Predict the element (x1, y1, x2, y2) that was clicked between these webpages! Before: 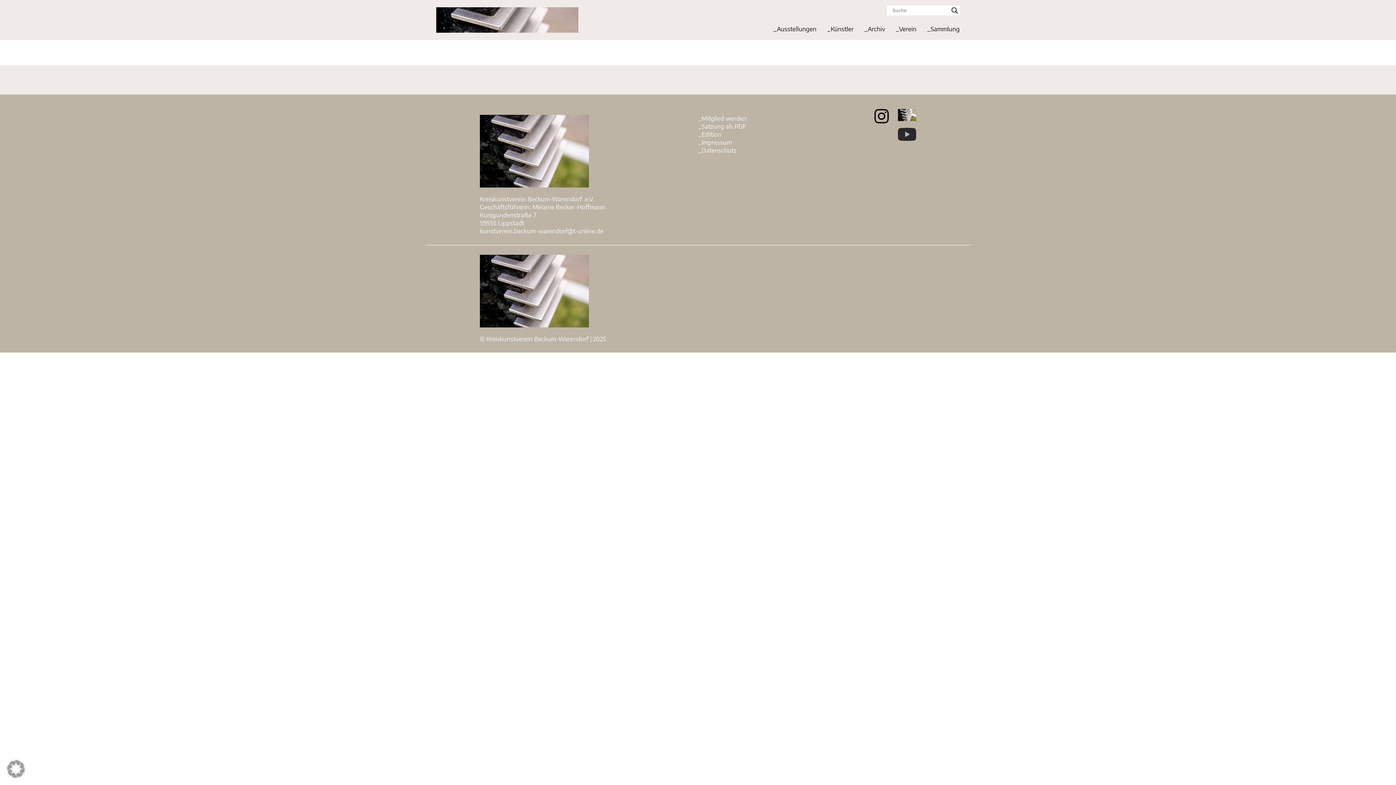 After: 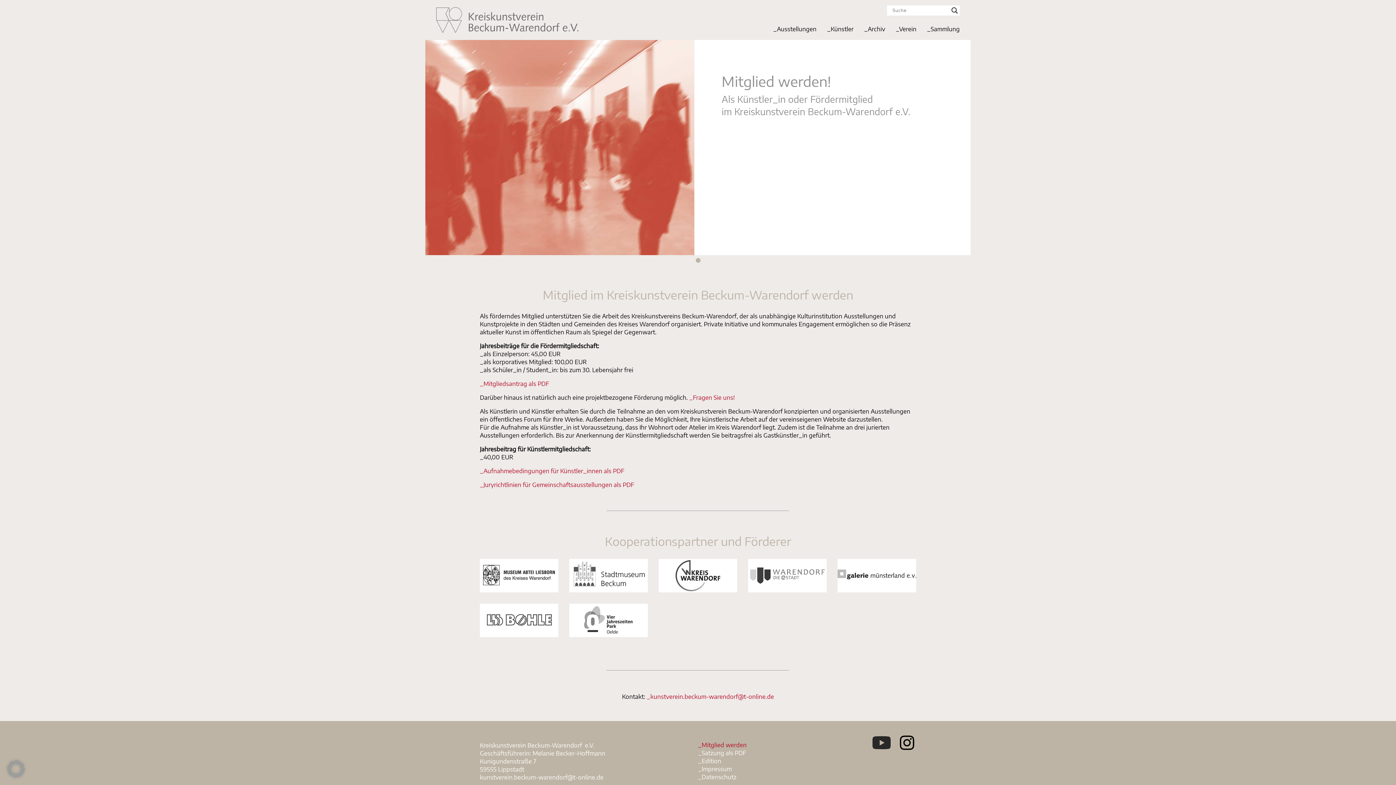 Action: label: _Mitglied werden bbox: (698, 114, 746, 122)